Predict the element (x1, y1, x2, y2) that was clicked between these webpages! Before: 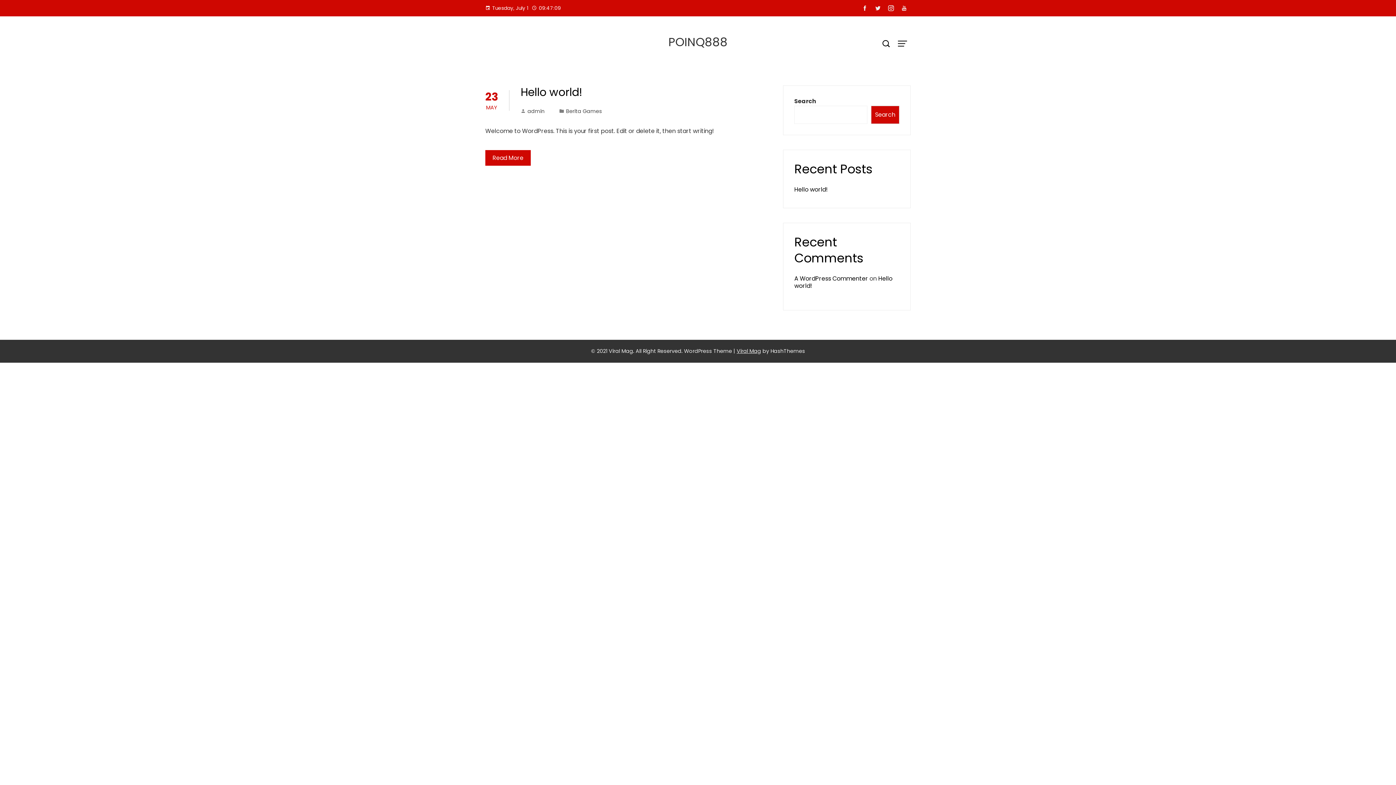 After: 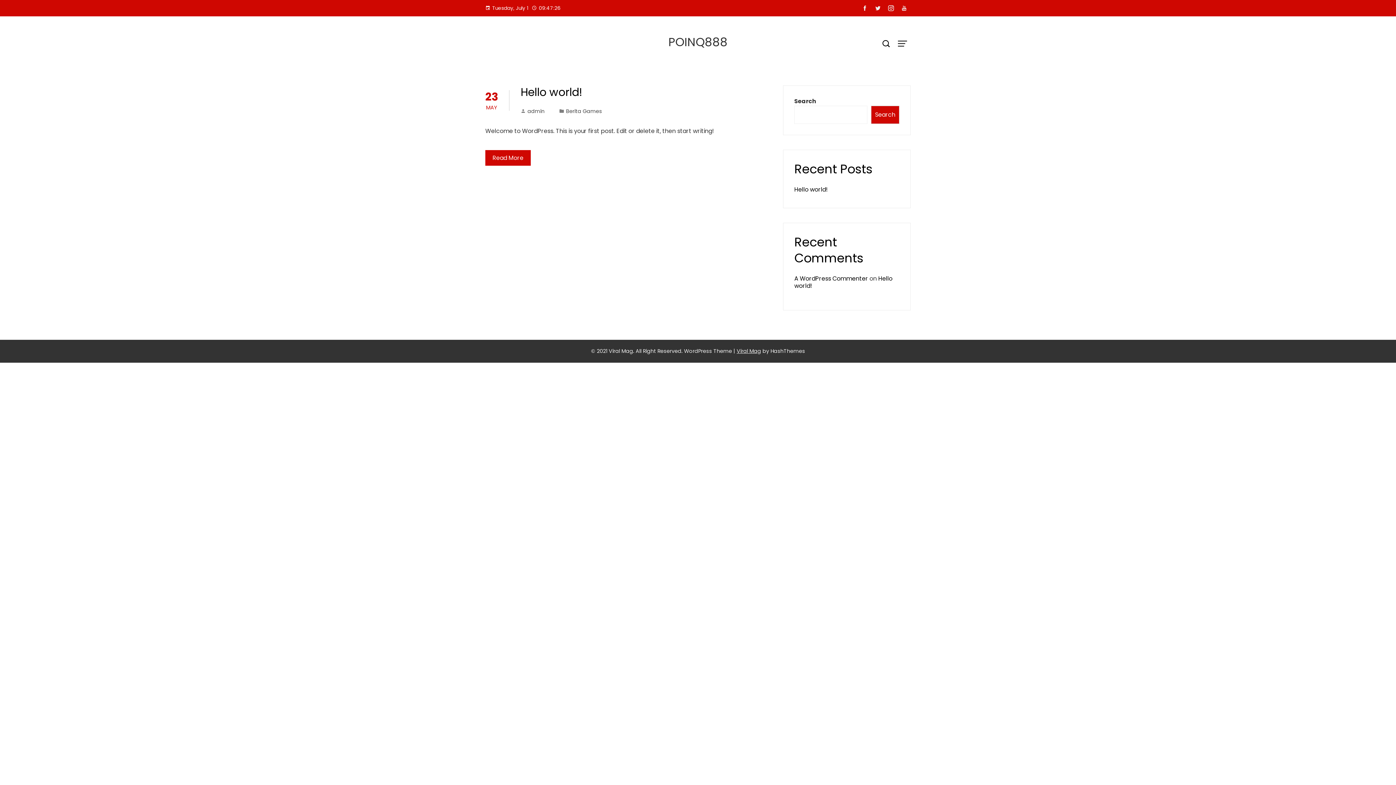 Action: bbox: (858, 2, 871, 14)